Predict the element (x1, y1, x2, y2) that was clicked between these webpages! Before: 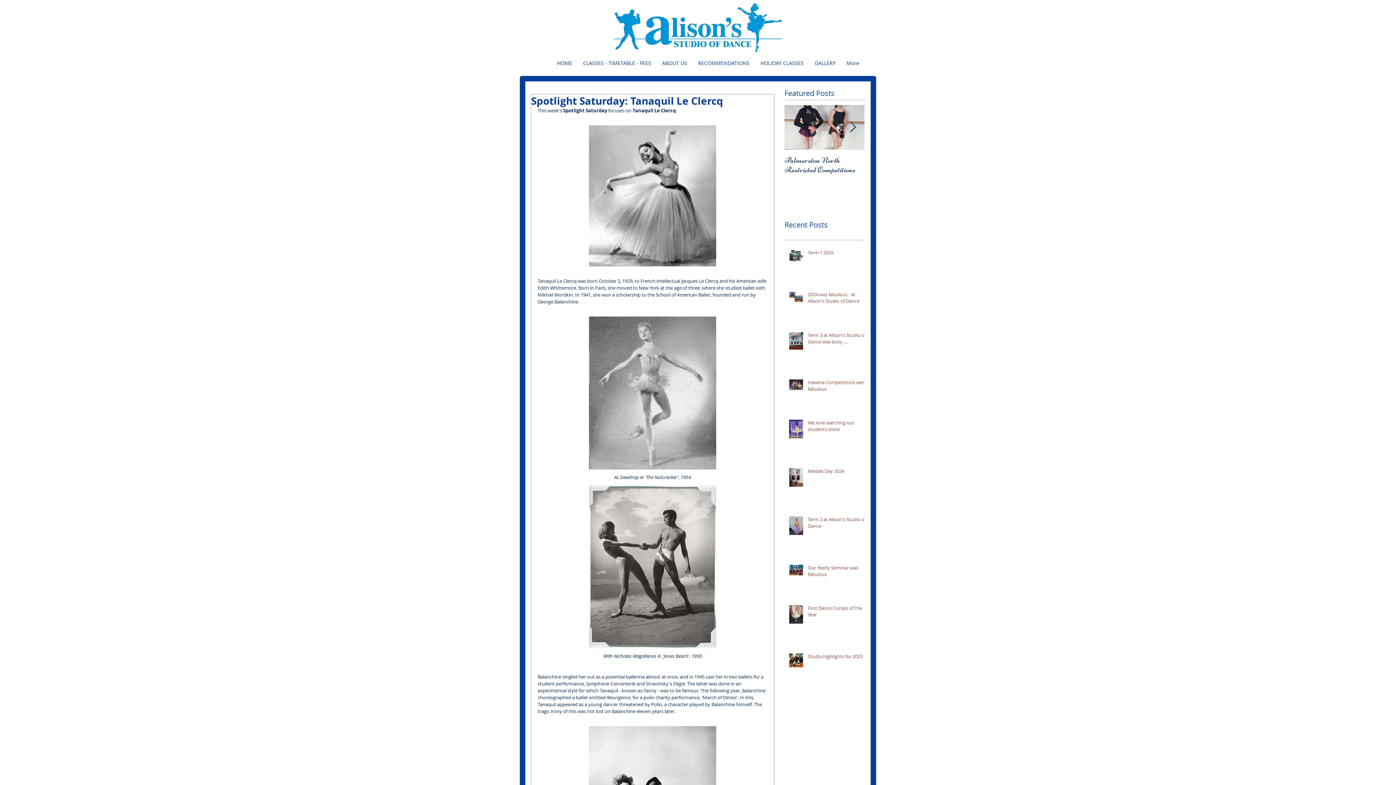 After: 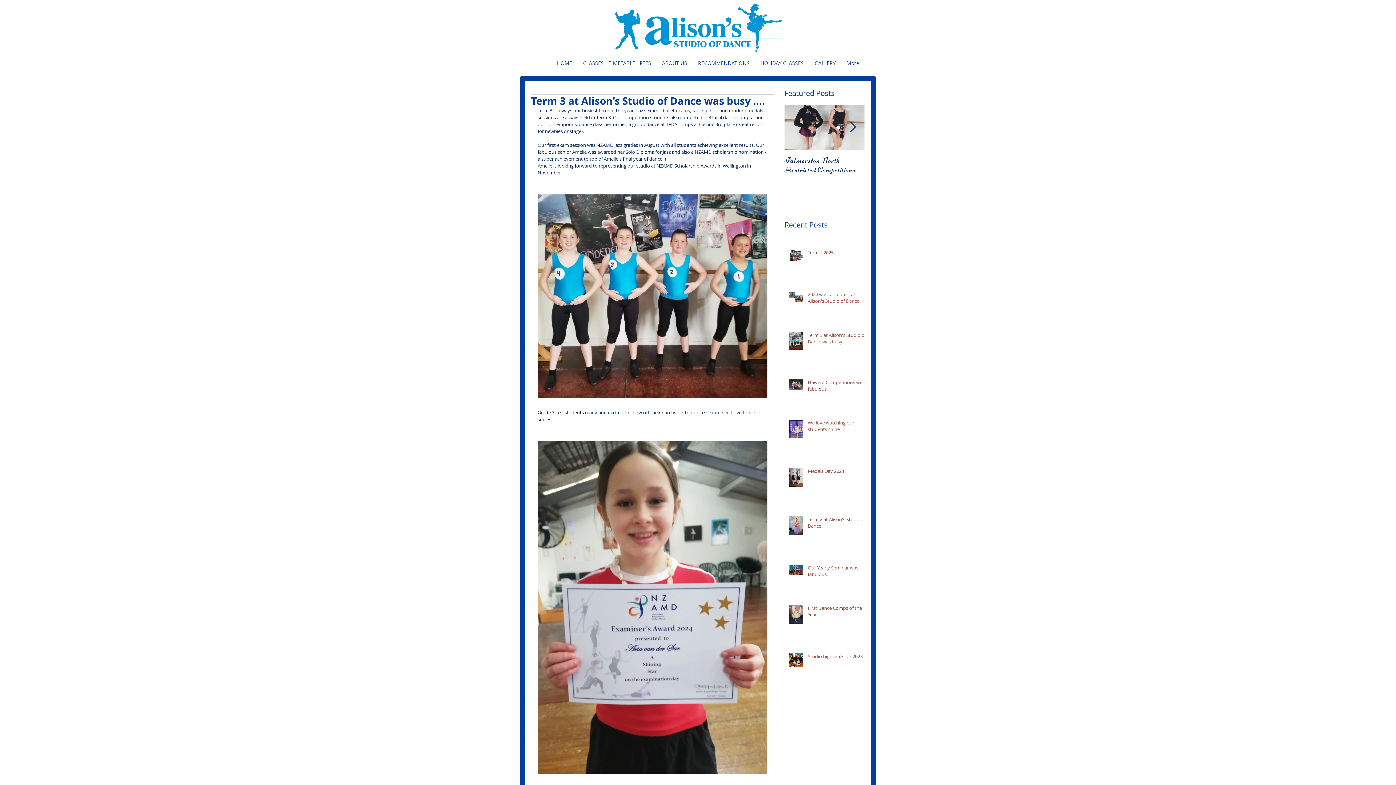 Action: label: Term 3 at Alison's Studio of Dance was busy .... bbox: (808, 331, 869, 347)